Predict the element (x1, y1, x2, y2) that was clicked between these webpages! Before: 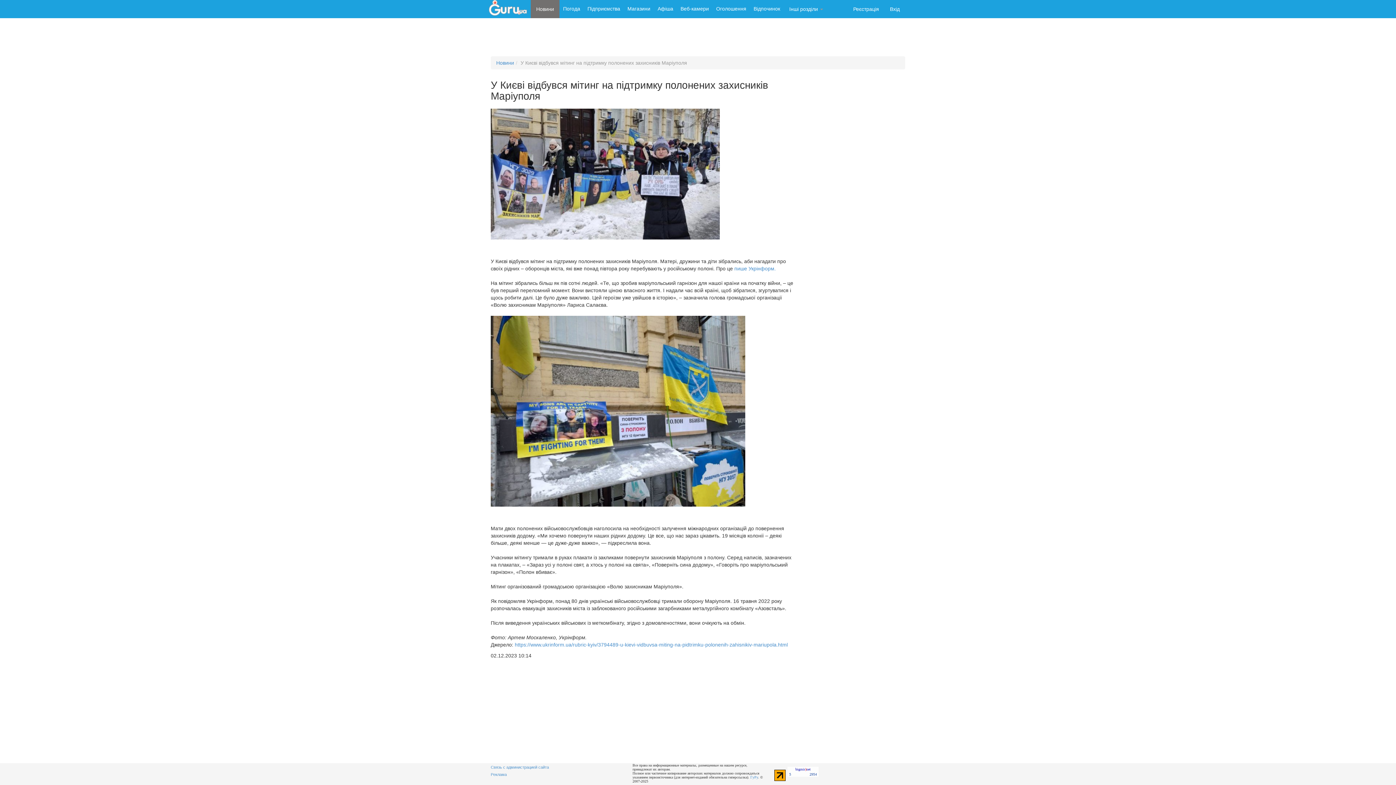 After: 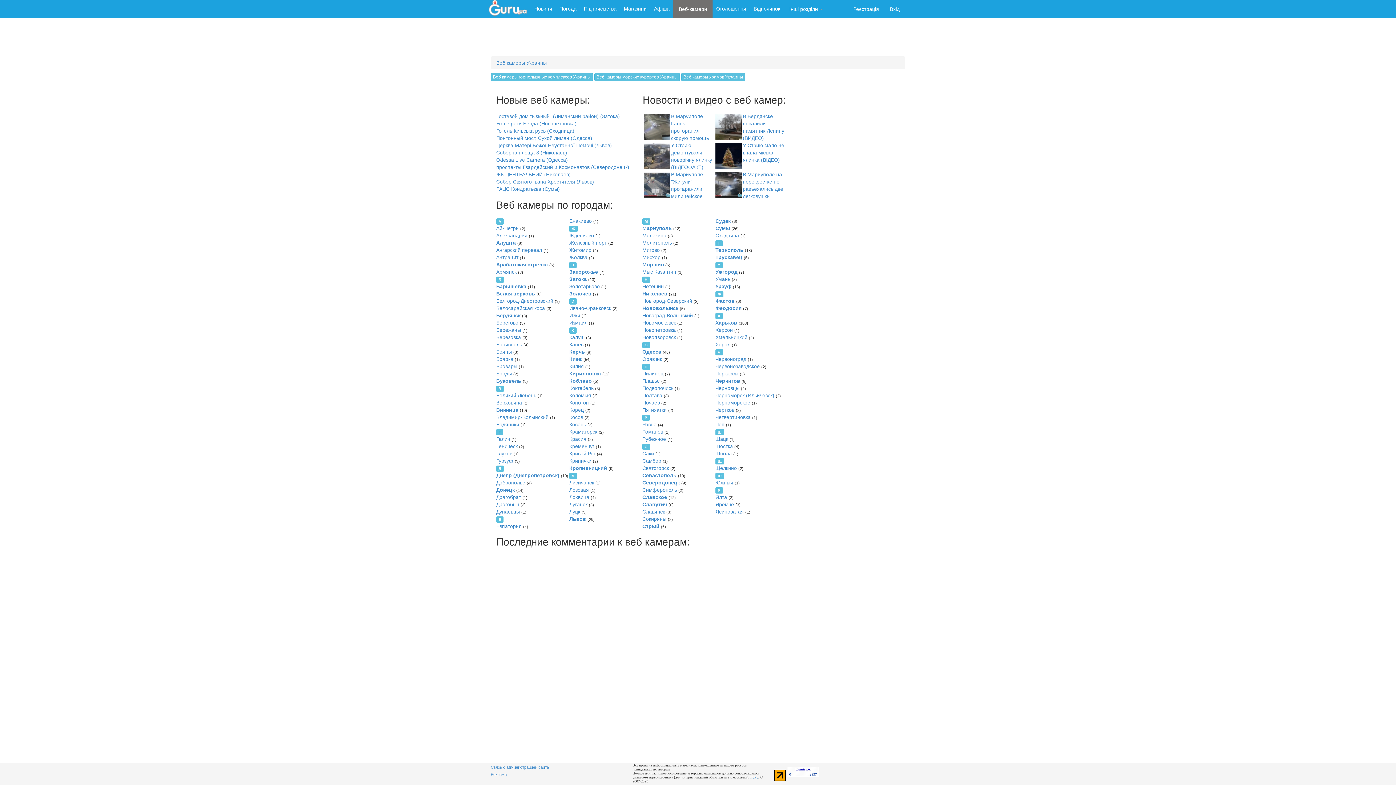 Action: bbox: (677, 0, 712, 17) label: Веб-камери